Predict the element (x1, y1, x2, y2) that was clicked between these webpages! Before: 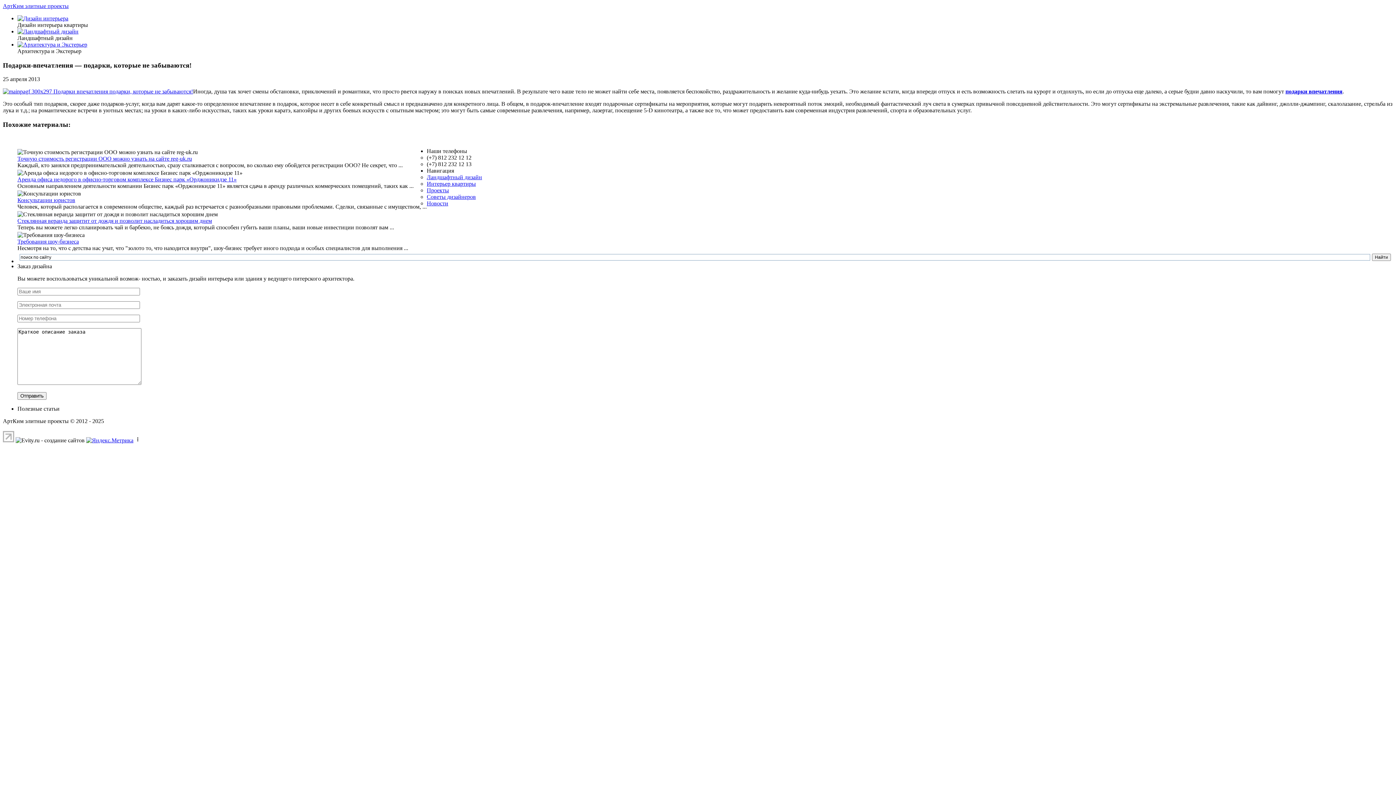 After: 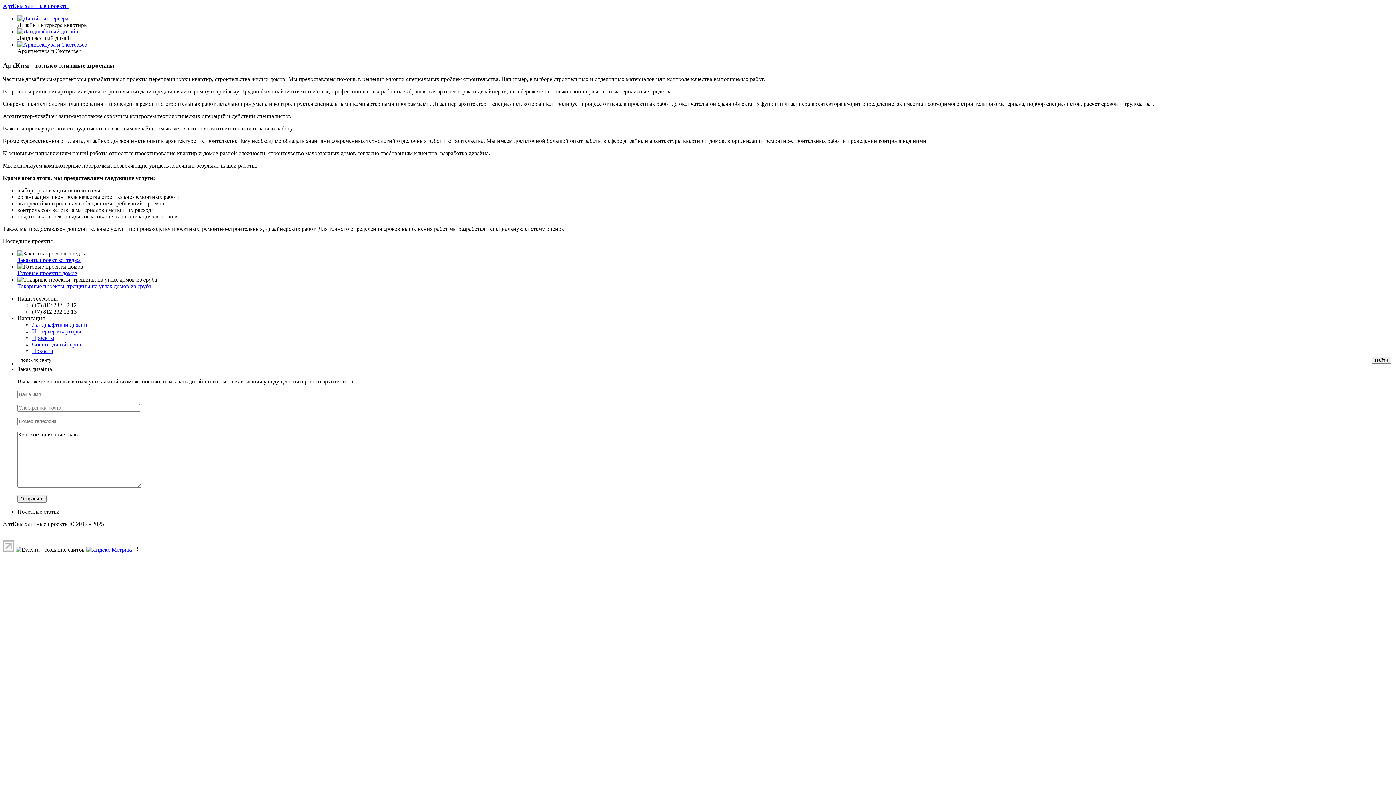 Action: bbox: (2, 2, 1393, 9) label: АртКим элитные проекты